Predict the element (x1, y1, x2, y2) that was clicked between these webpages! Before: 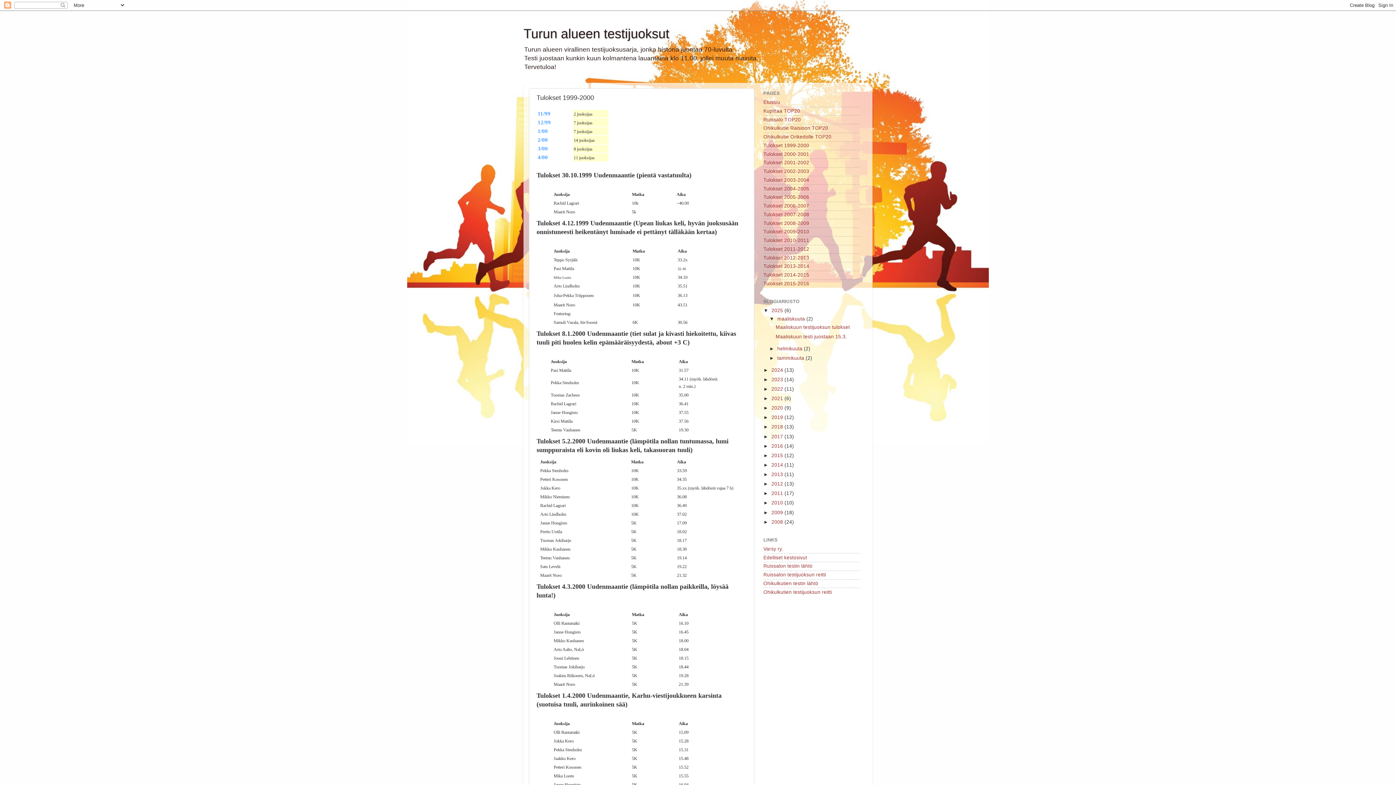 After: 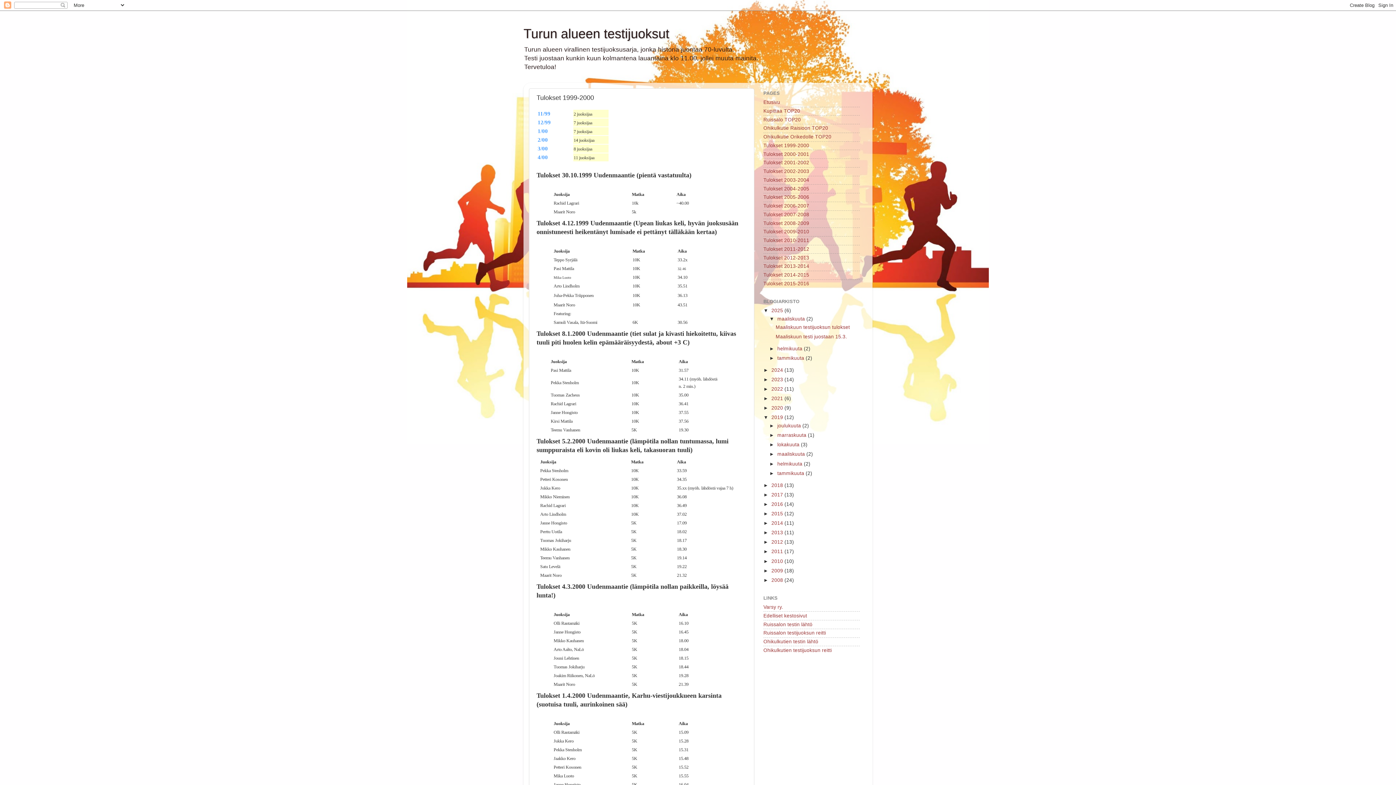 Action: bbox: (763, 415, 771, 420) label: ►  